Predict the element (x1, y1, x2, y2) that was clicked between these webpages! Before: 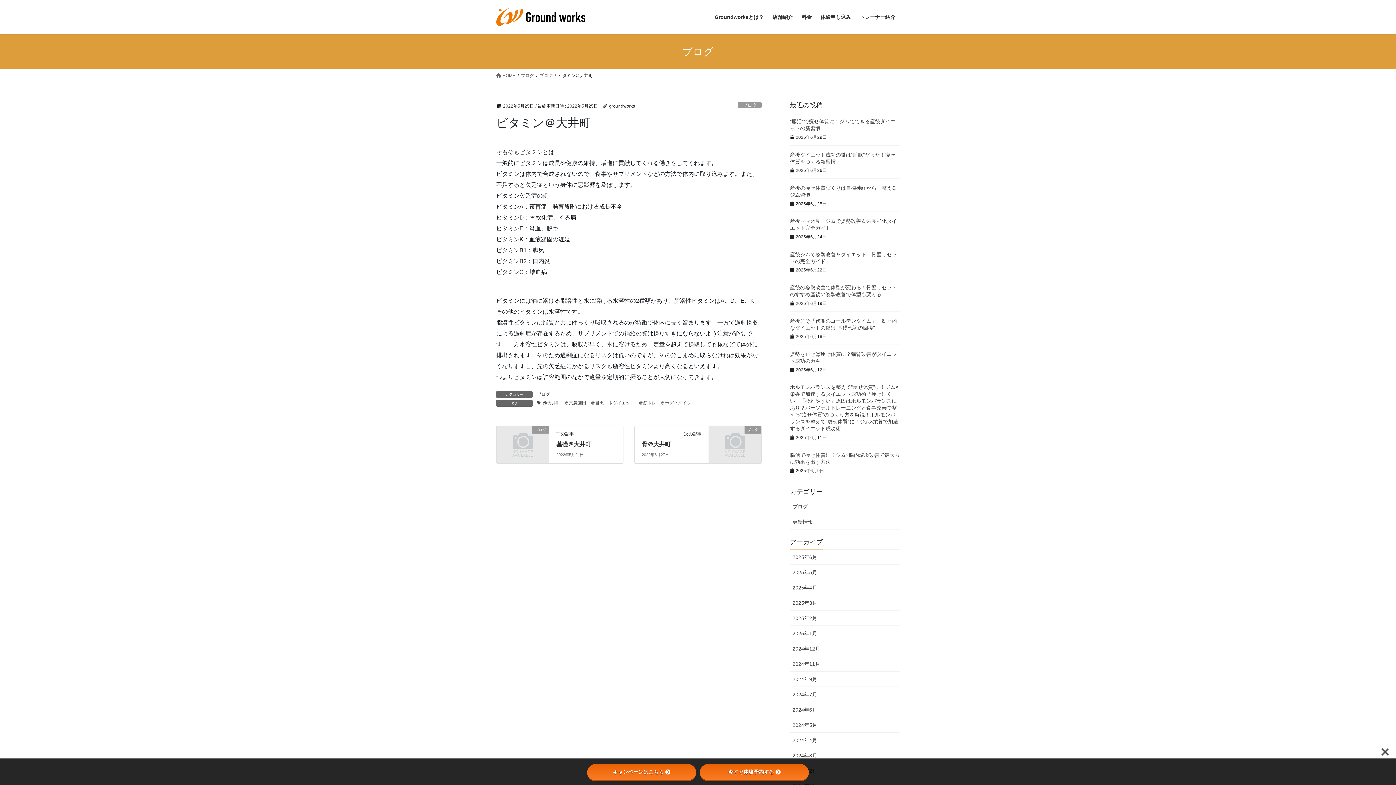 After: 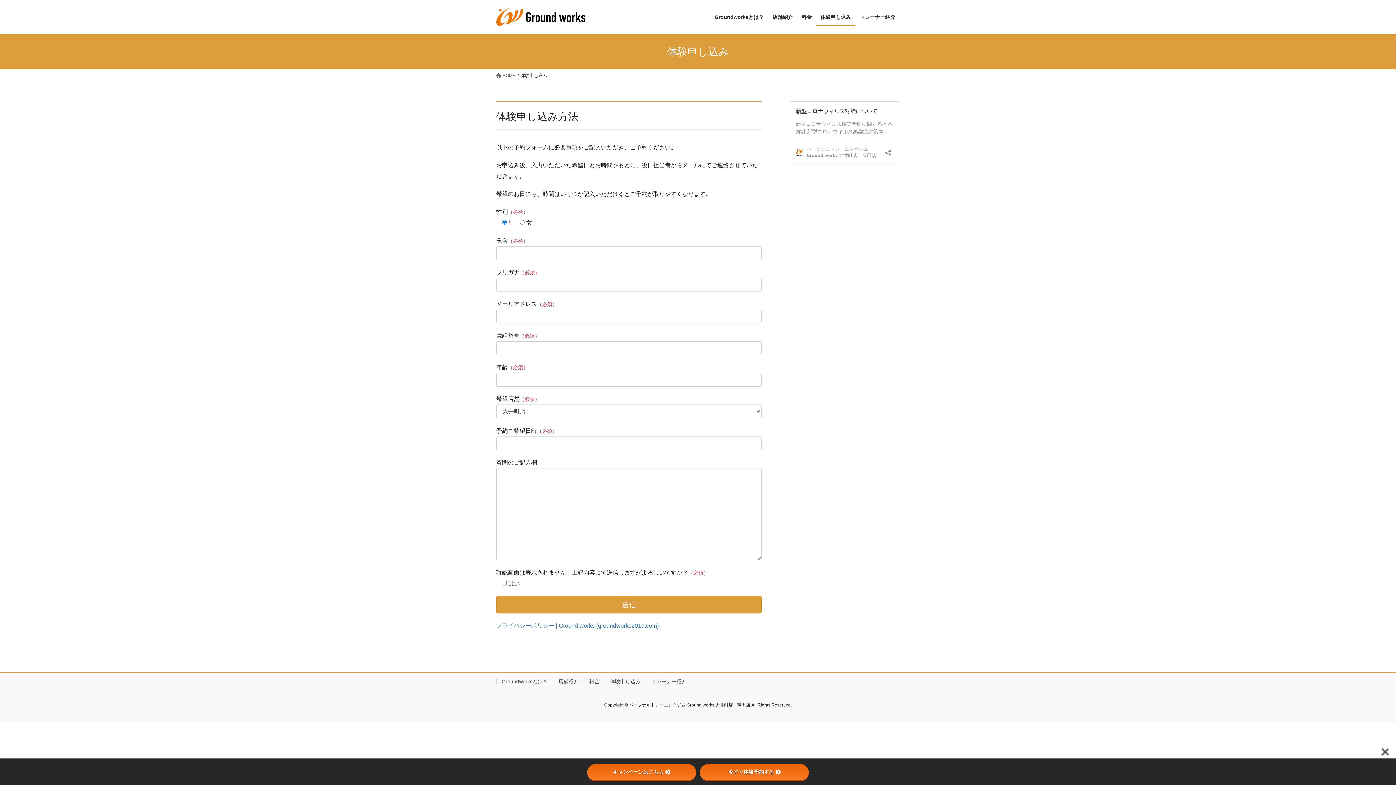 Action: label: 体験申し込み bbox: (816, 8, 855, 25)